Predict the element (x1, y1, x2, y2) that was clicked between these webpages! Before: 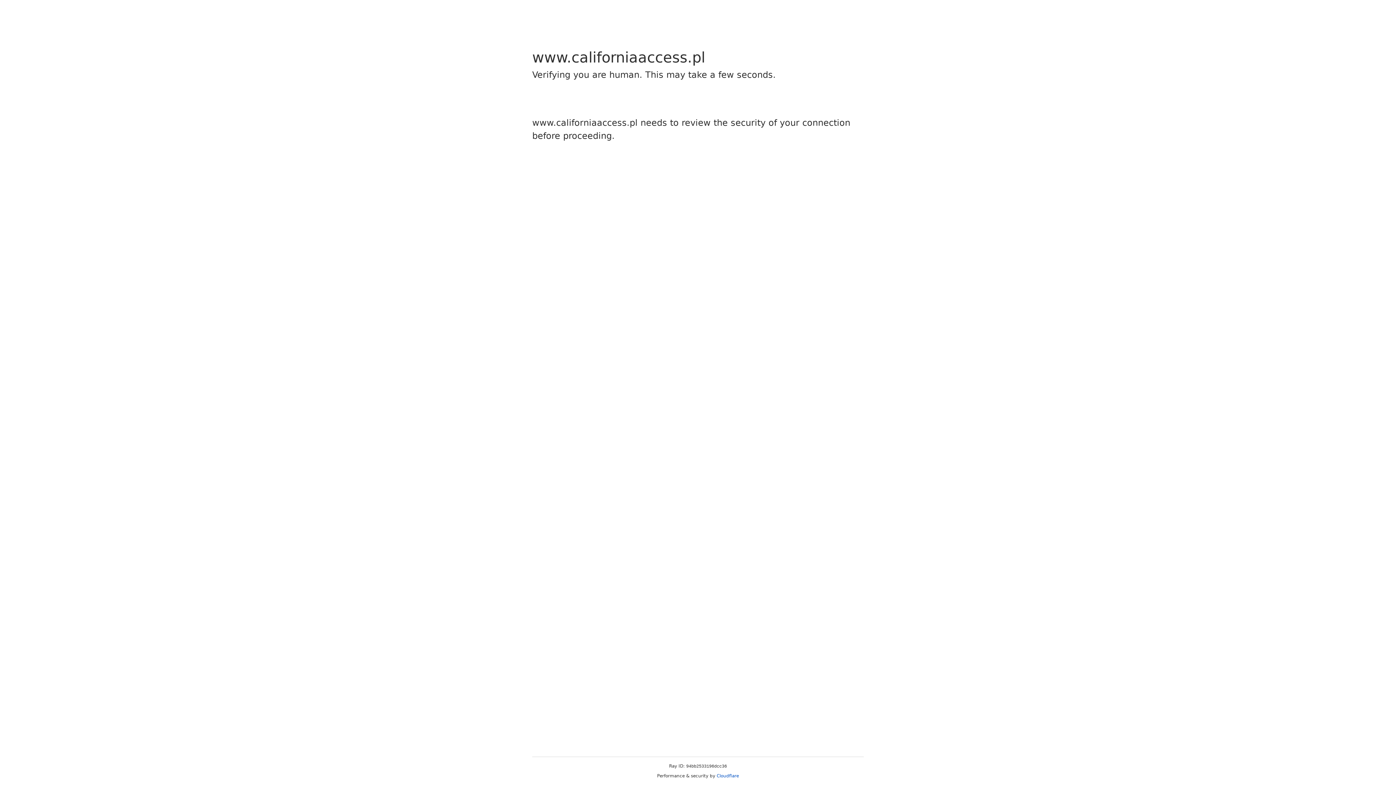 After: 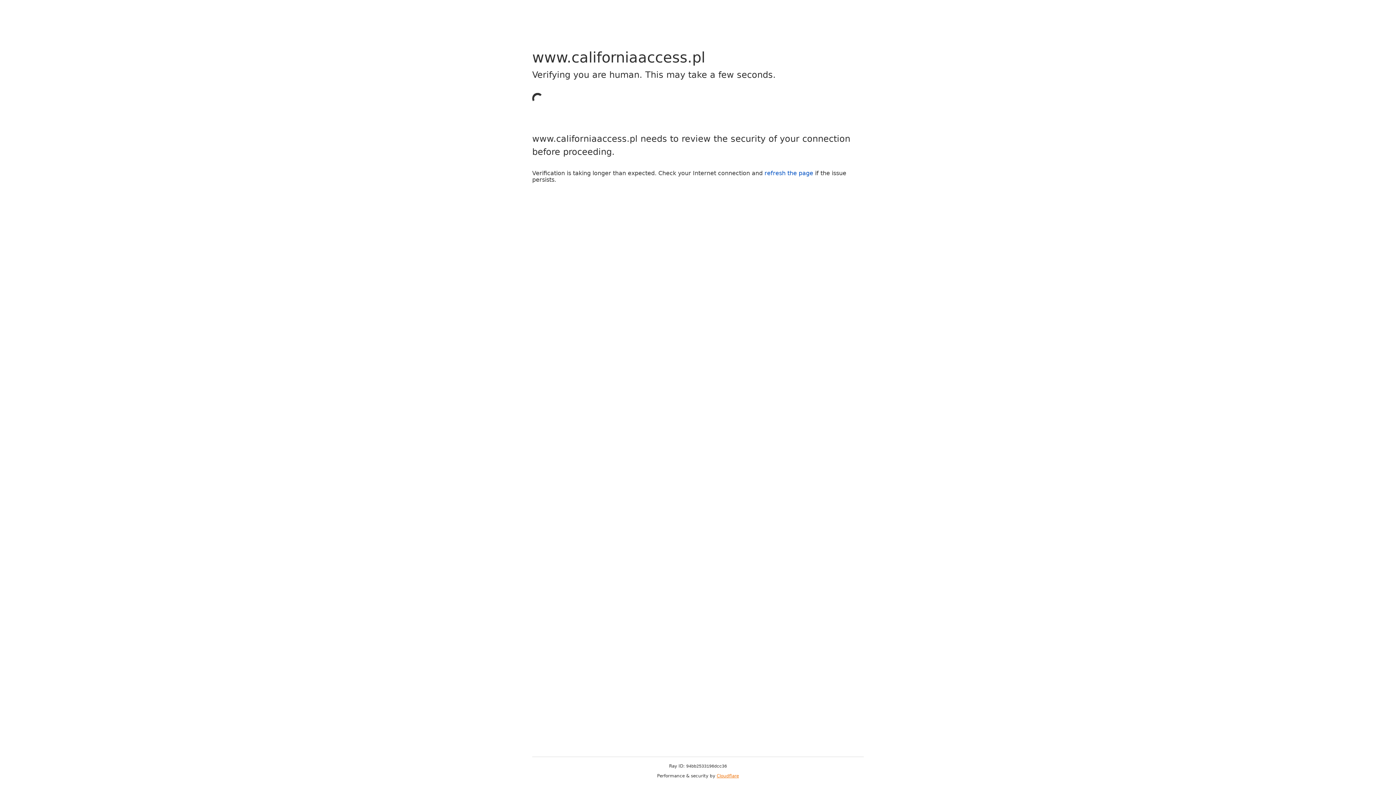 Action: label: Cloudflare bbox: (716, 773, 739, 778)